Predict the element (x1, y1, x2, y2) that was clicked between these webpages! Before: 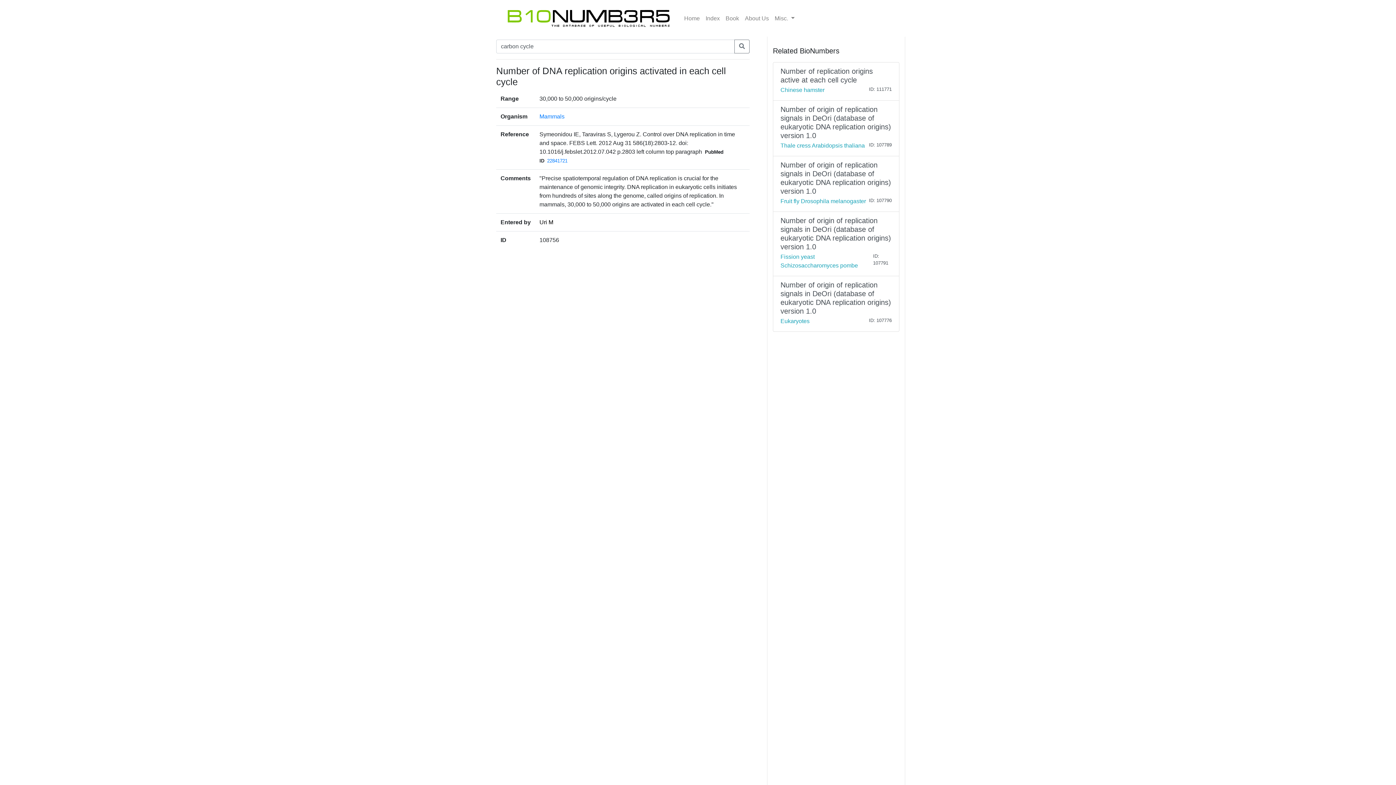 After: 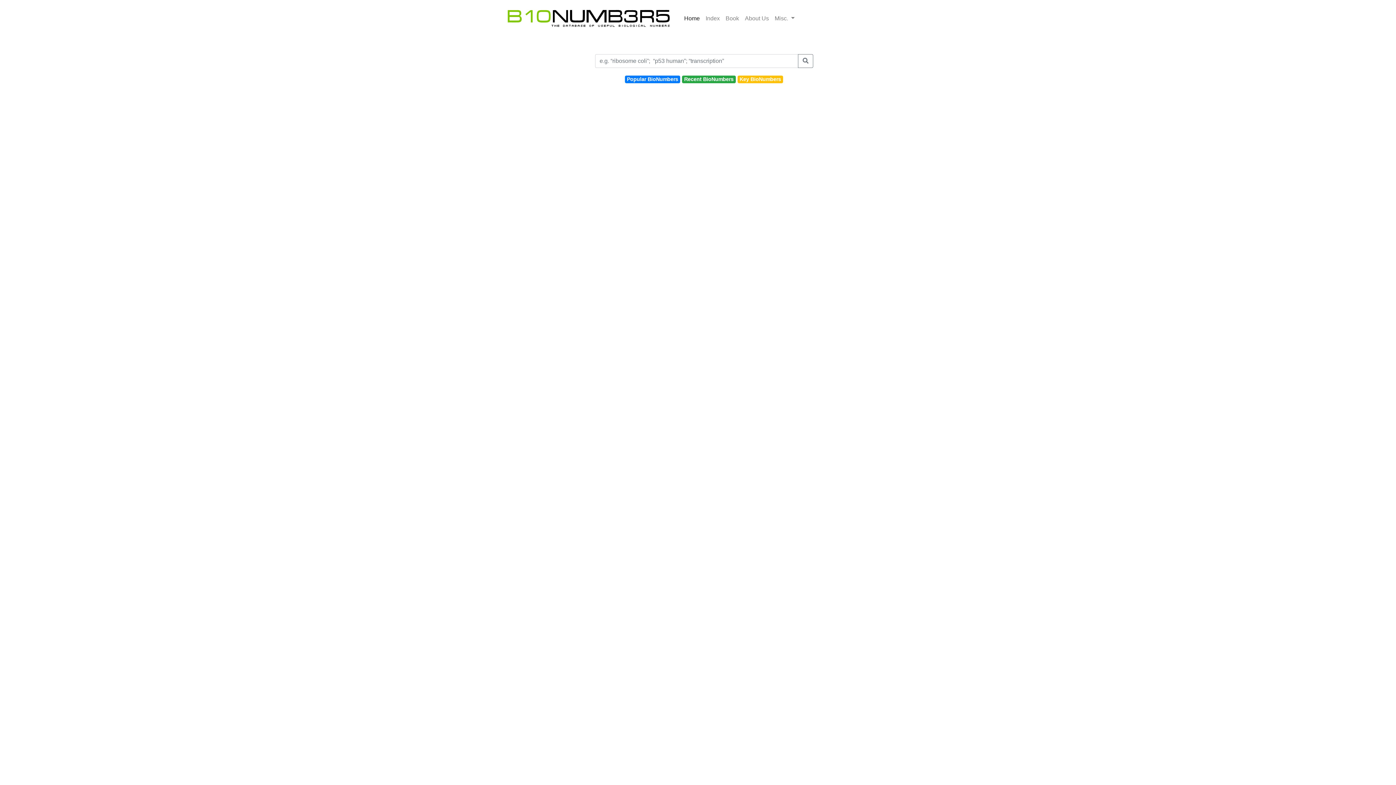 Action: bbox: (502, 2, 675, 33)